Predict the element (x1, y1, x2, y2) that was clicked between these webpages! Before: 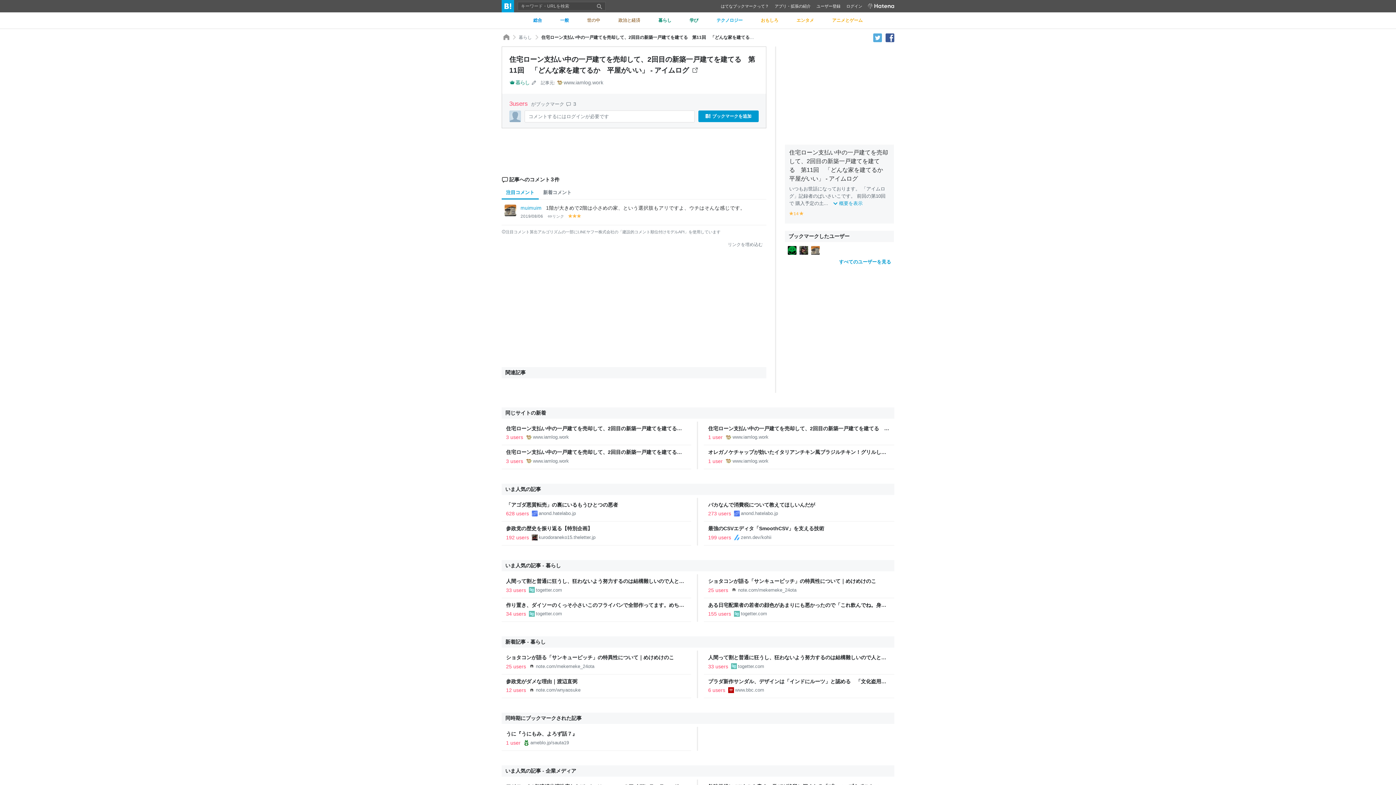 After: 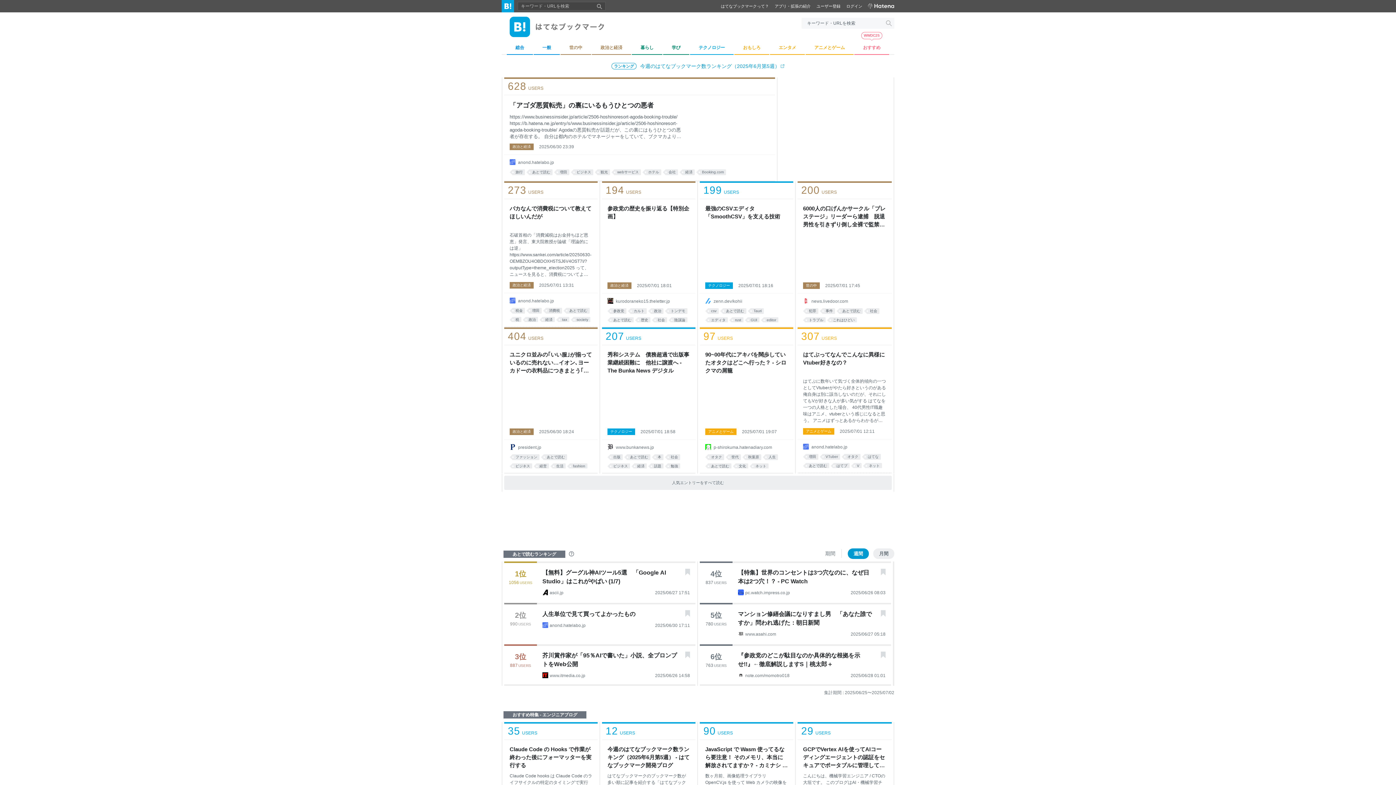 Action: bbox: (503, 35, 509, 40)